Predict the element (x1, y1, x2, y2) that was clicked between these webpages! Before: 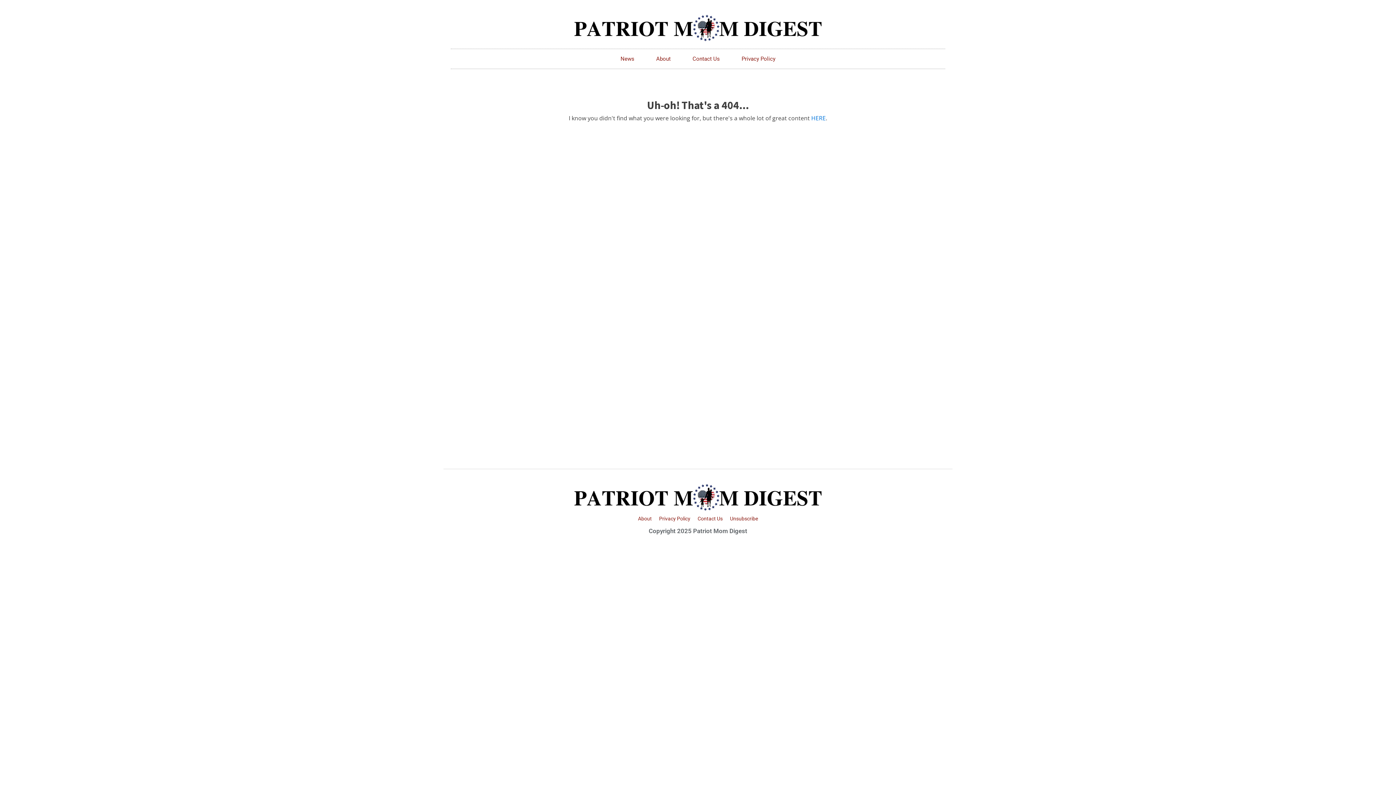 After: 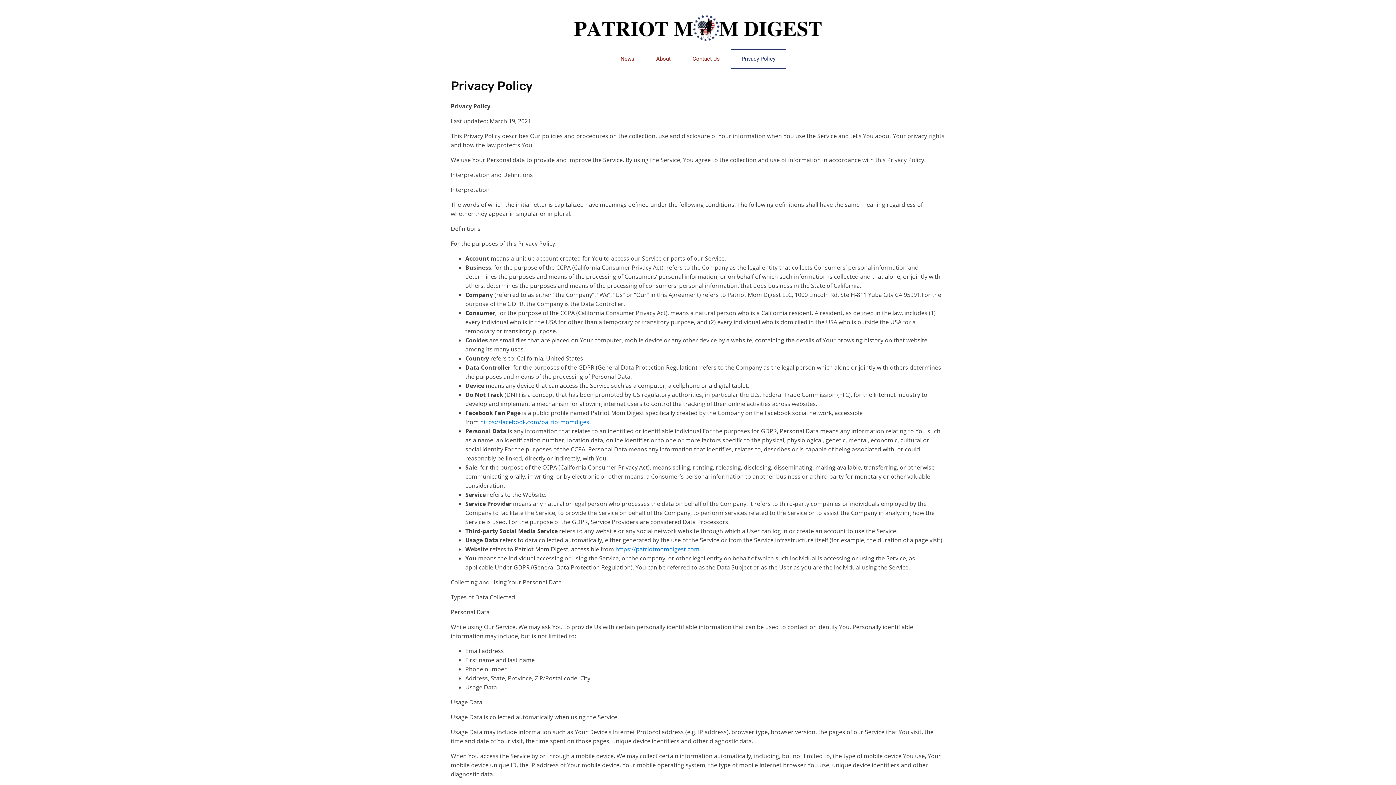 Action: label: Privacy Policy bbox: (730, 49, 786, 68)